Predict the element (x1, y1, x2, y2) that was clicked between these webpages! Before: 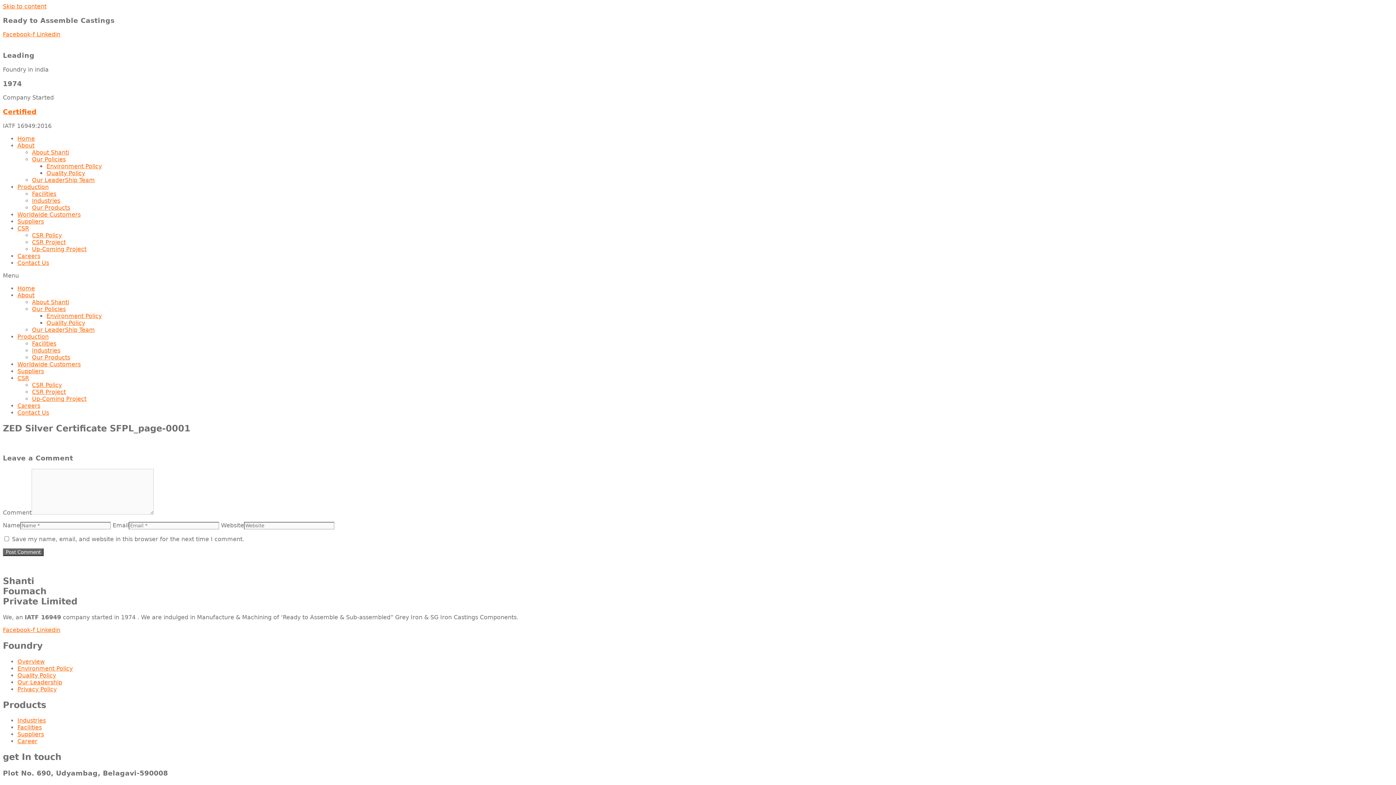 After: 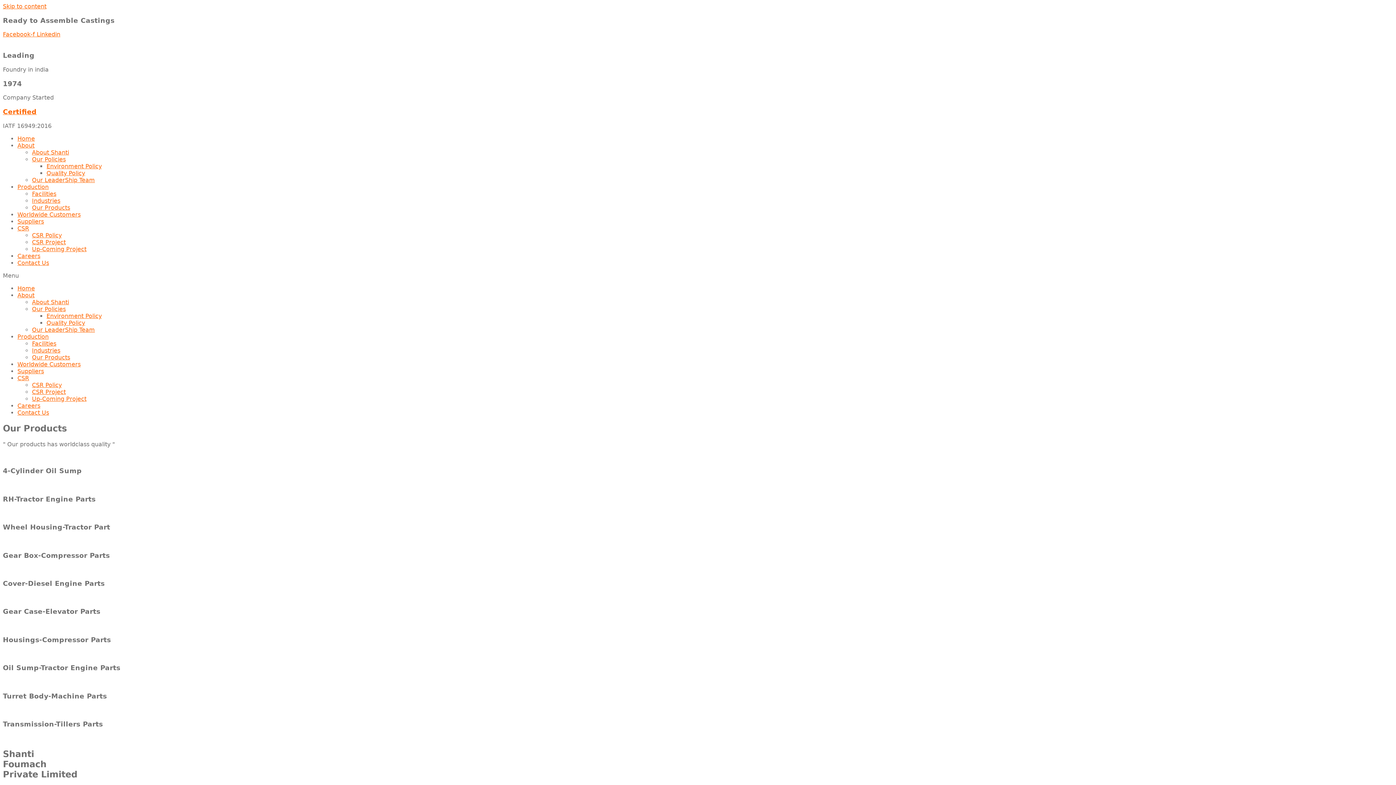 Action: label: Our Products bbox: (32, 354, 70, 361)